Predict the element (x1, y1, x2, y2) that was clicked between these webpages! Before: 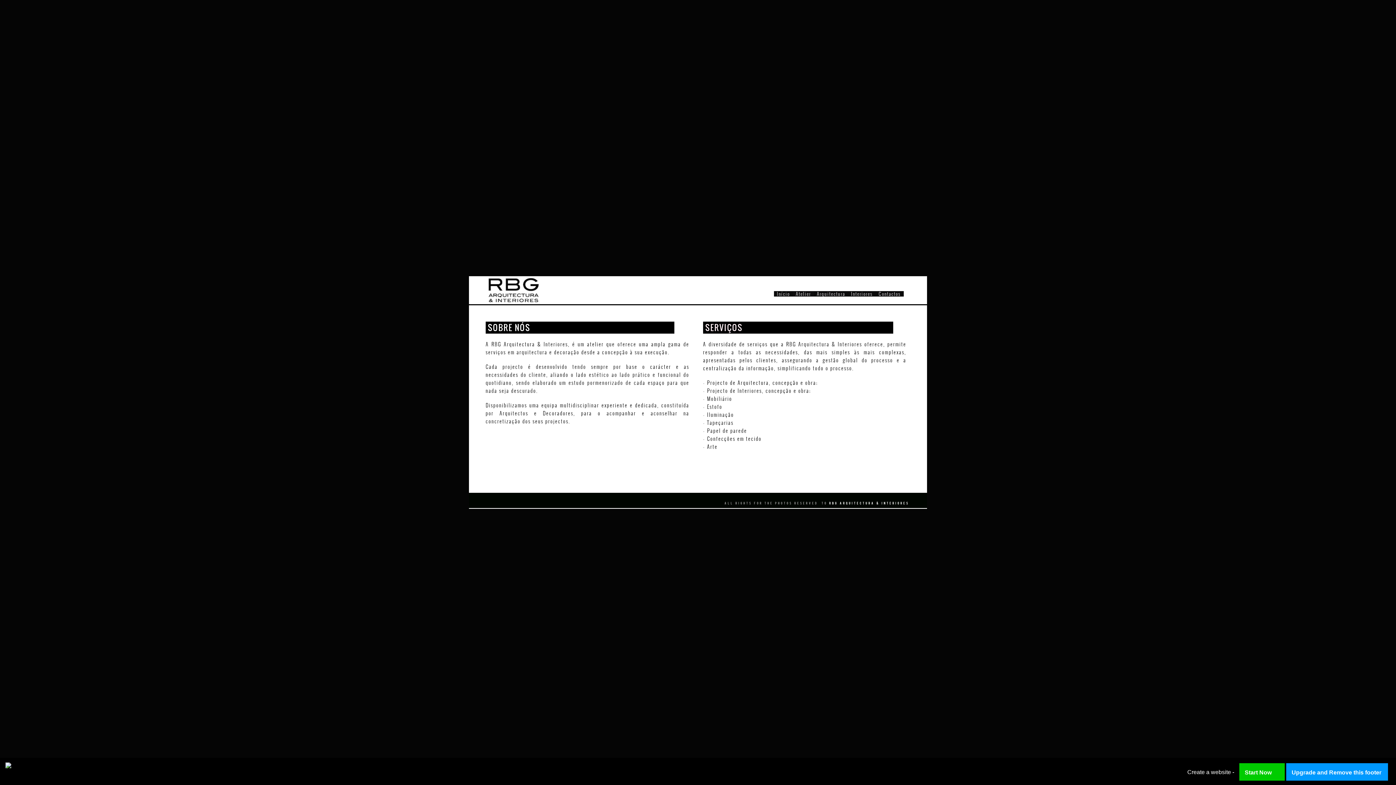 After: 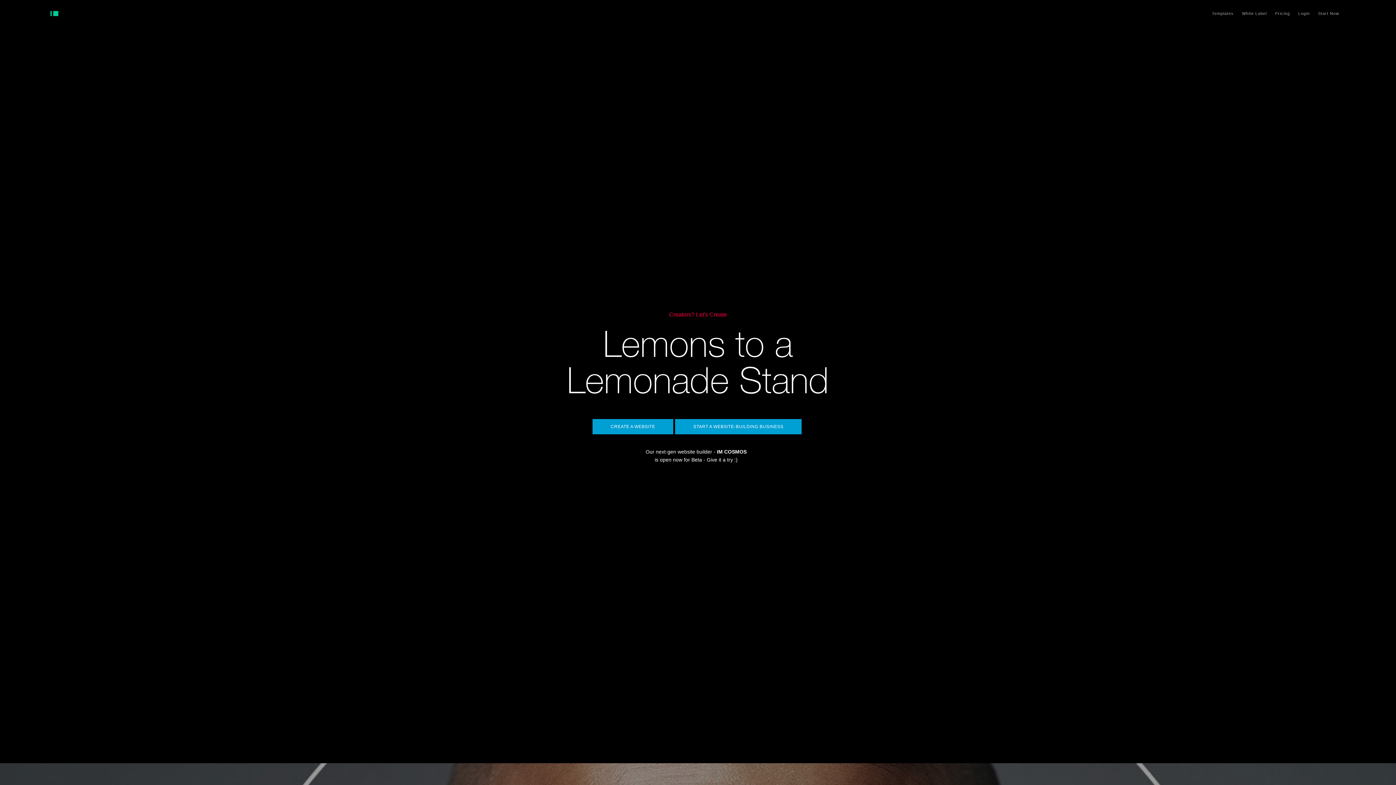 Action: bbox: (5, 771, 11, 777)